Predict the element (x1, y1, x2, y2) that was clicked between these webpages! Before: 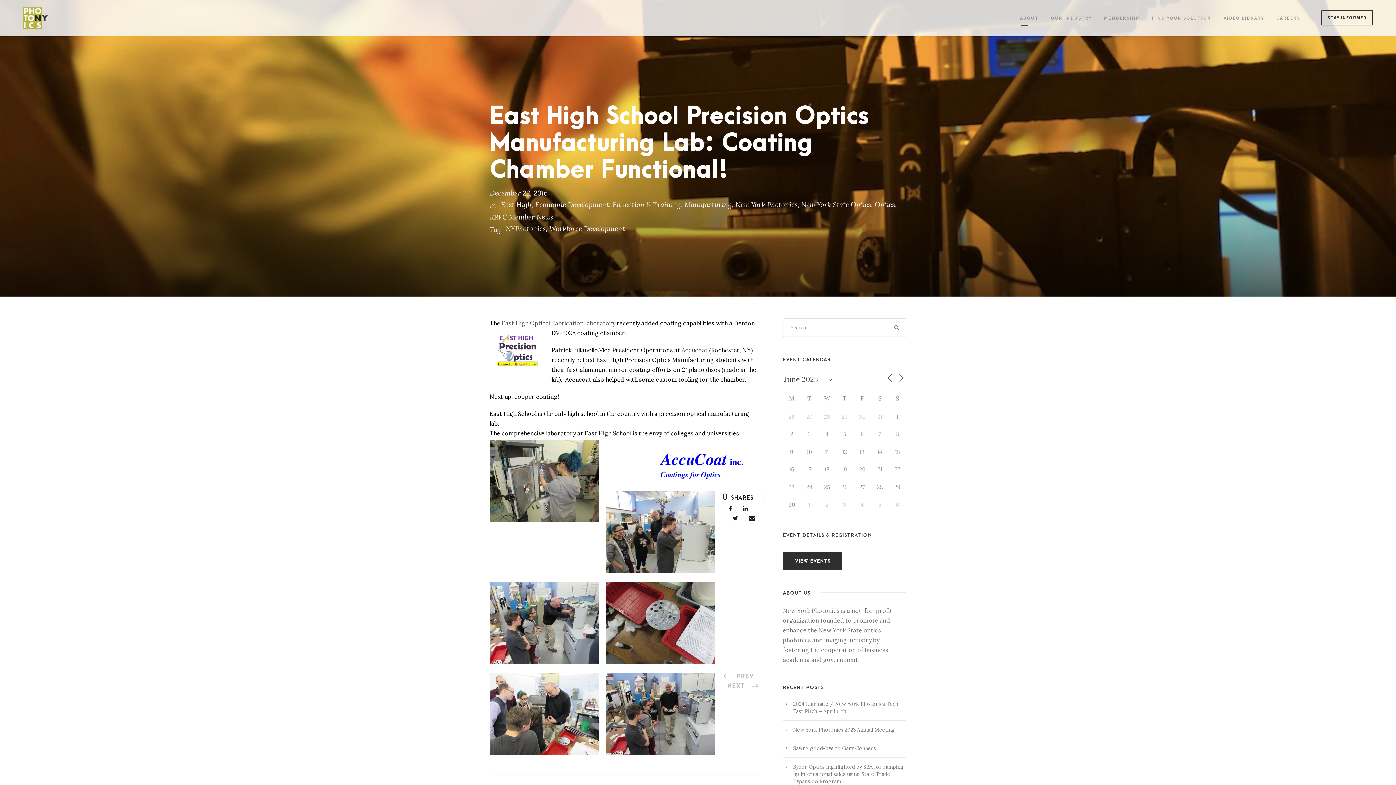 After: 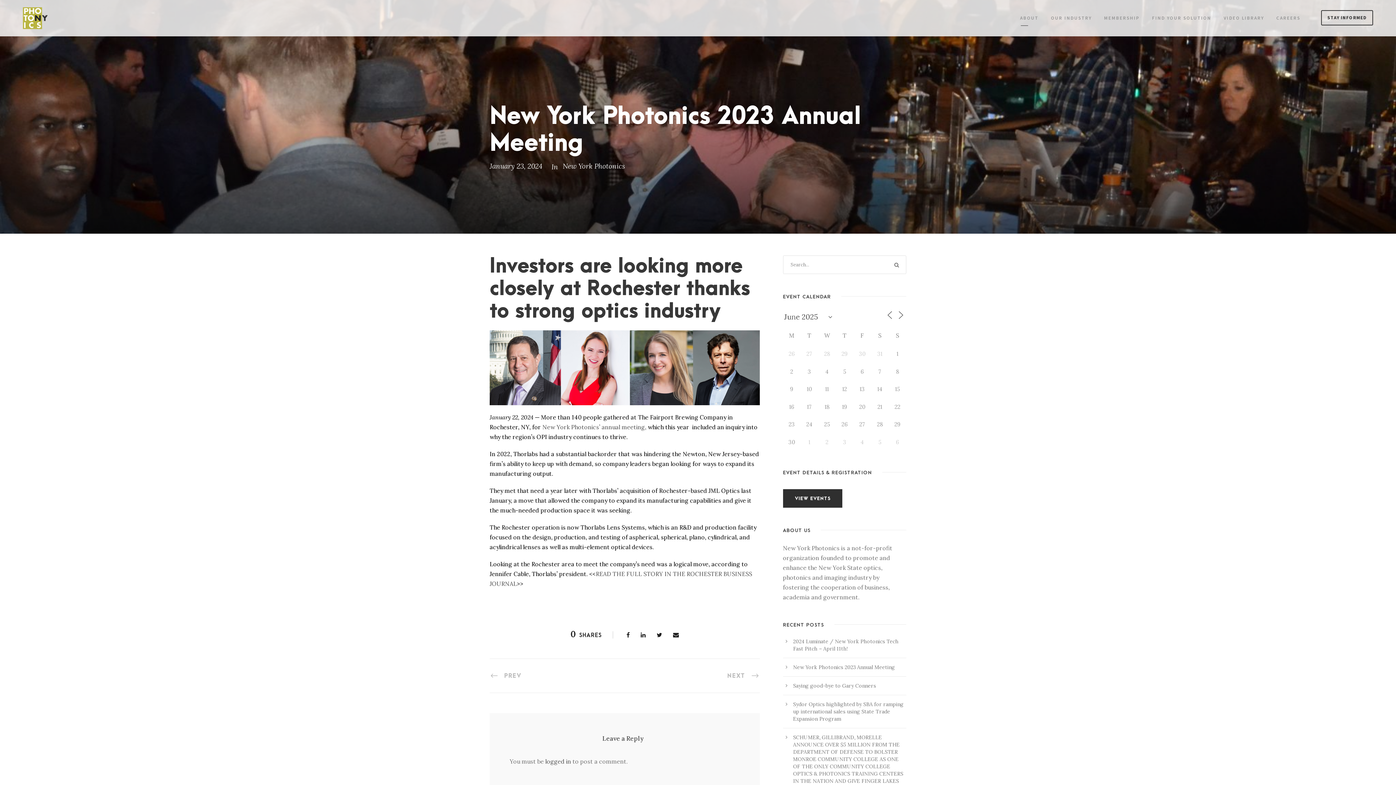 Action: label: New York Photonics 2023 Annual Meeting bbox: (793, 726, 895, 733)